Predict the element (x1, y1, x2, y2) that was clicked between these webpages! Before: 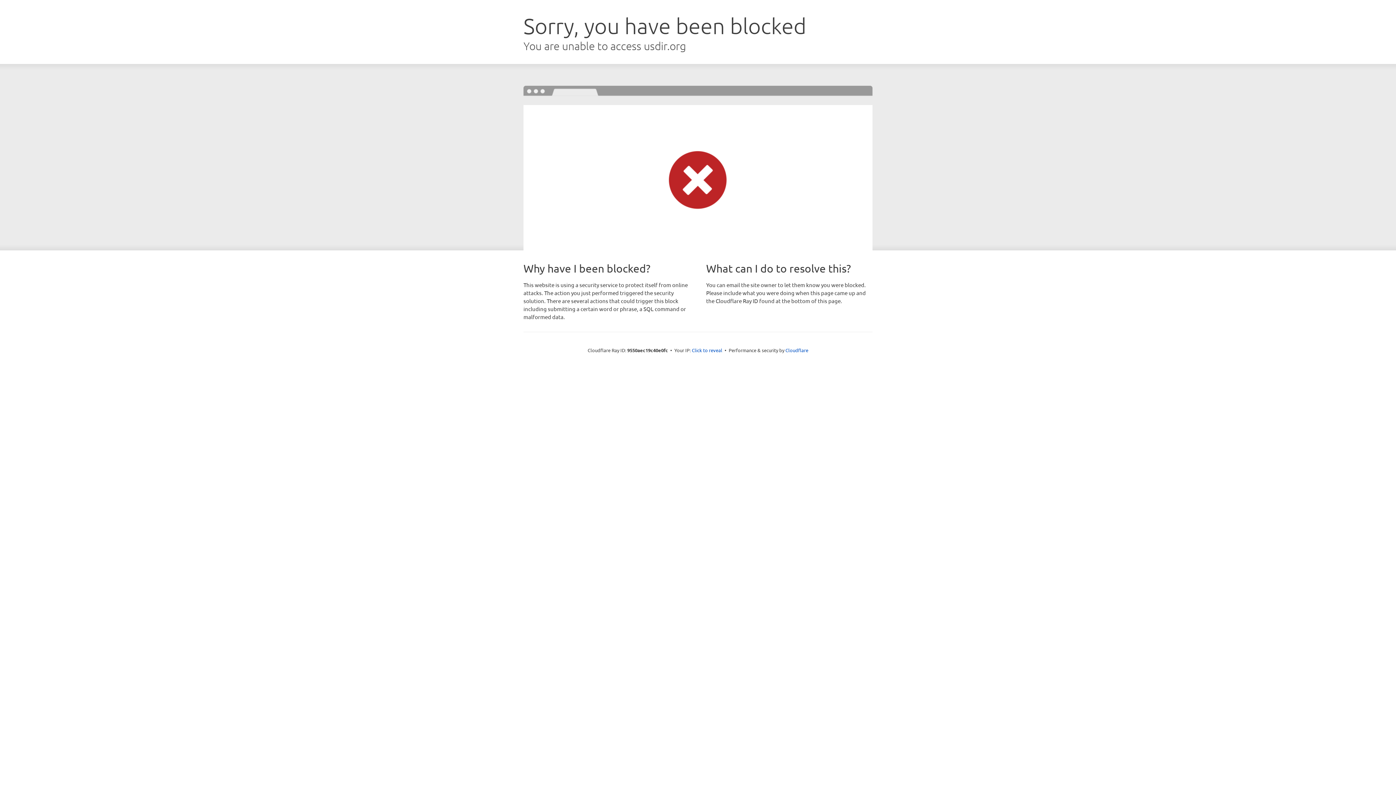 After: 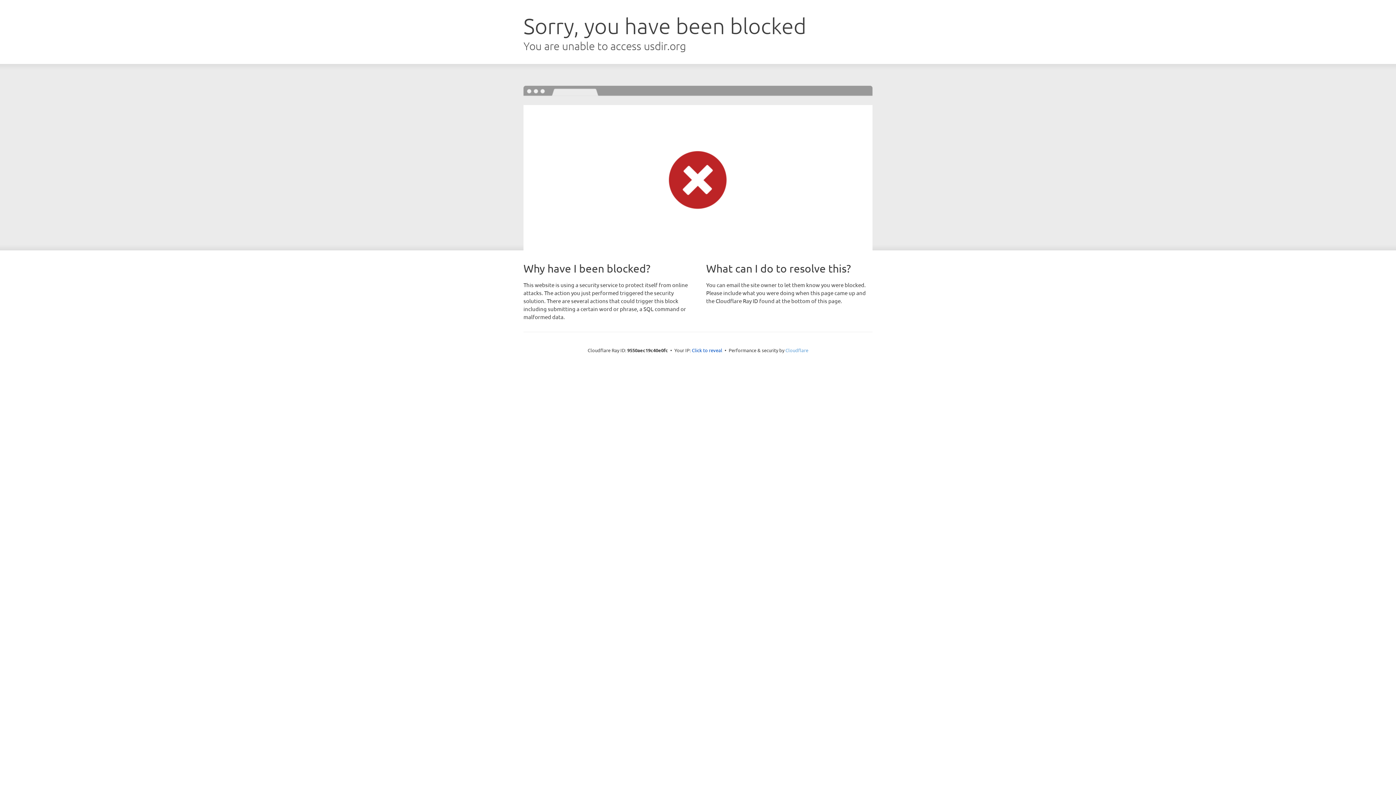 Action: label: Cloudflare bbox: (785, 347, 808, 353)